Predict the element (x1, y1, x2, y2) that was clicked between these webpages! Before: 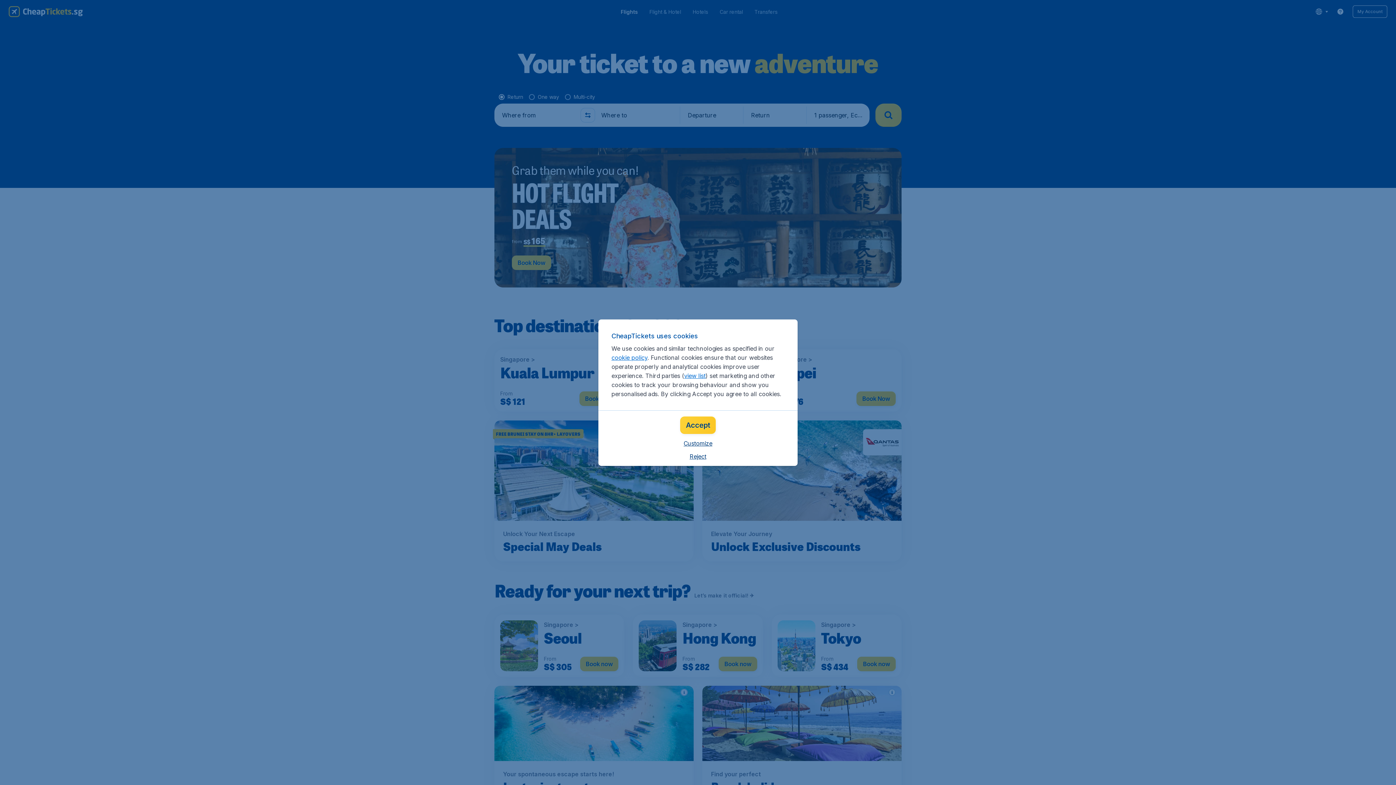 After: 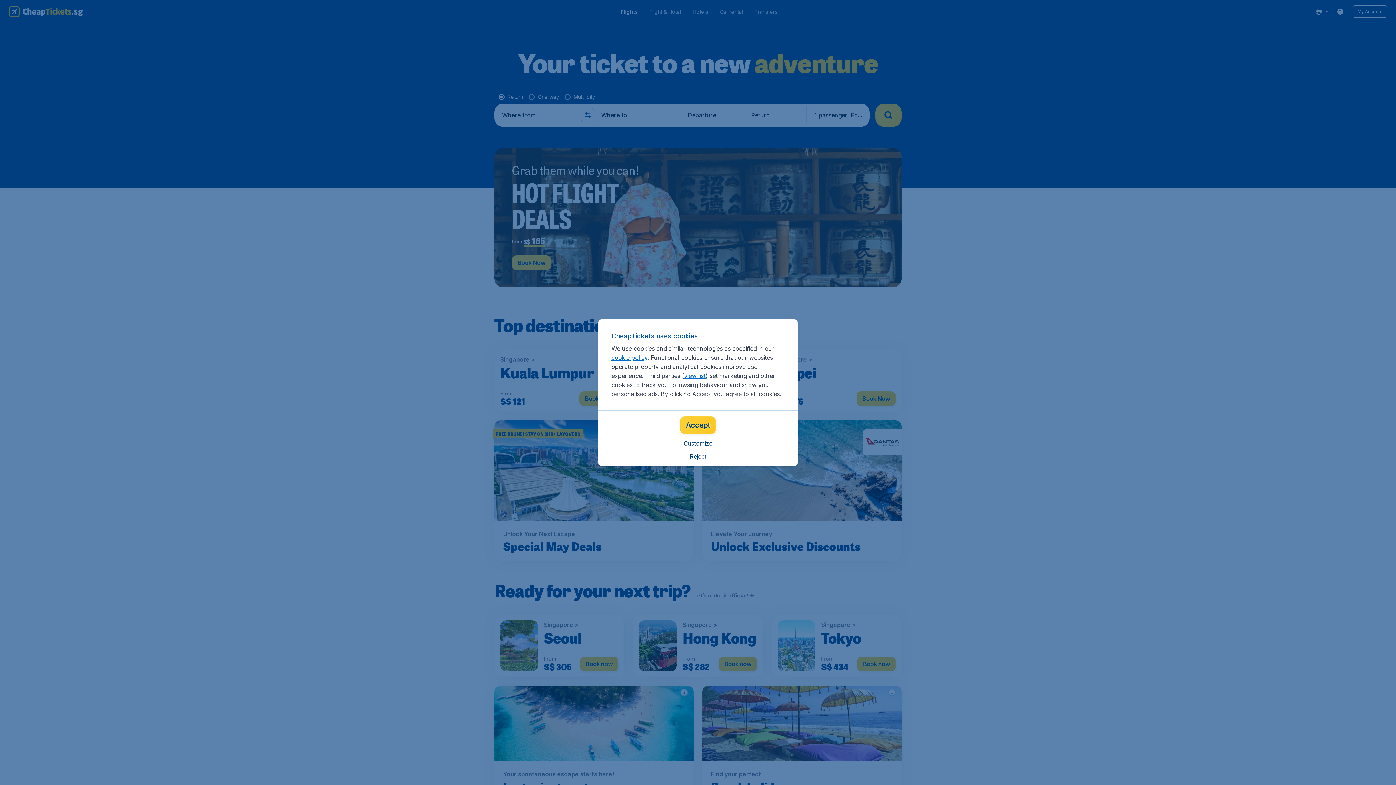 Action: label: view list bbox: (684, 372, 705, 379)